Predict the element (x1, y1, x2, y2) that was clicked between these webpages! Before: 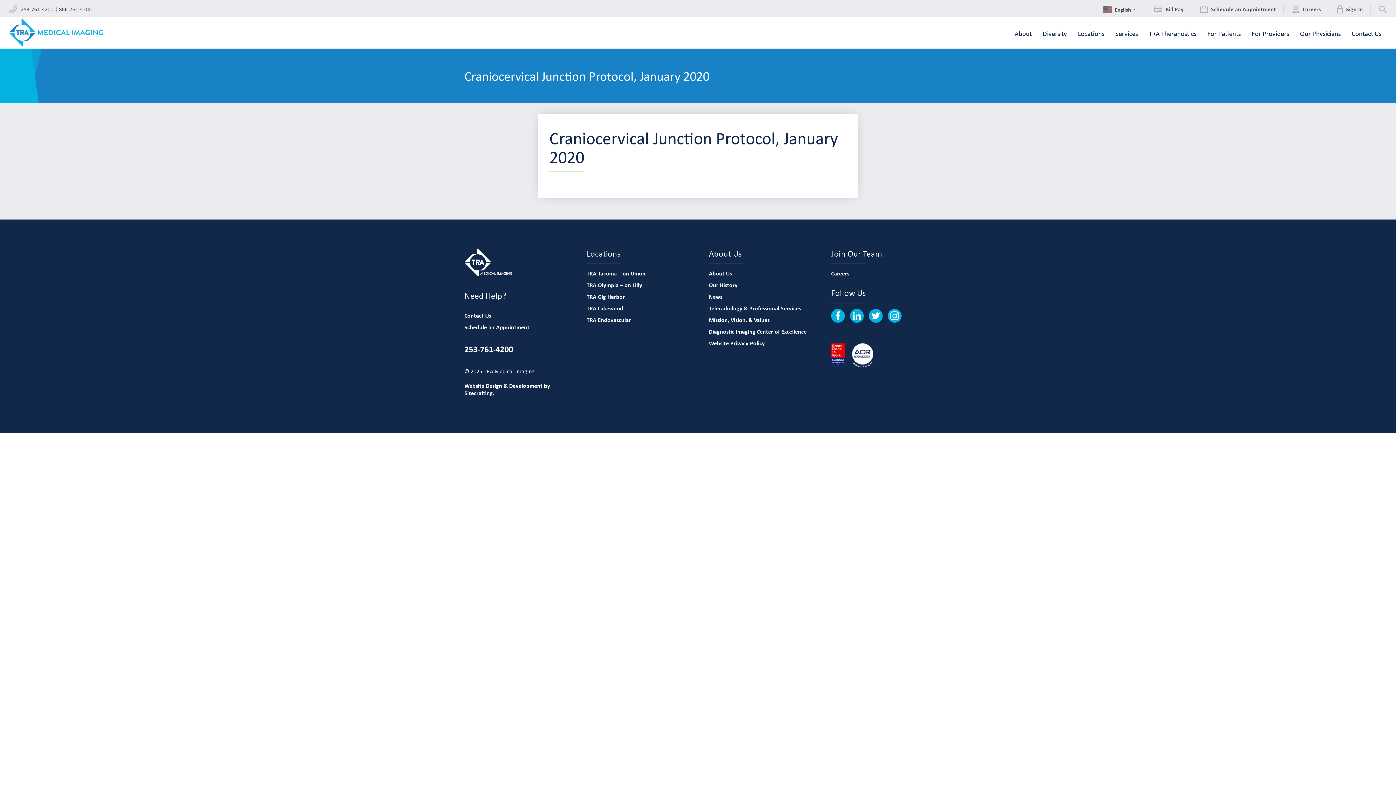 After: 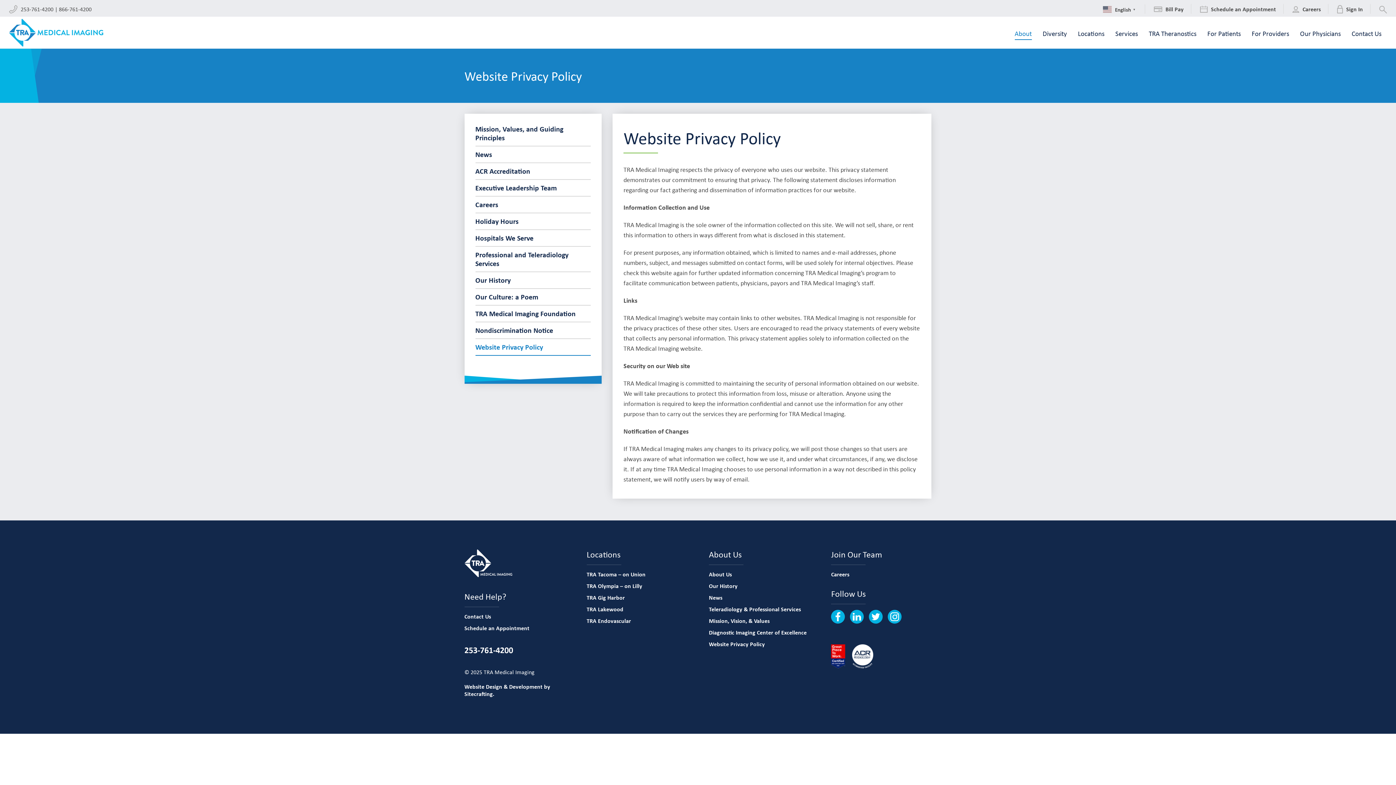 Action: bbox: (709, 339, 765, 347) label: Website Privacy Policy